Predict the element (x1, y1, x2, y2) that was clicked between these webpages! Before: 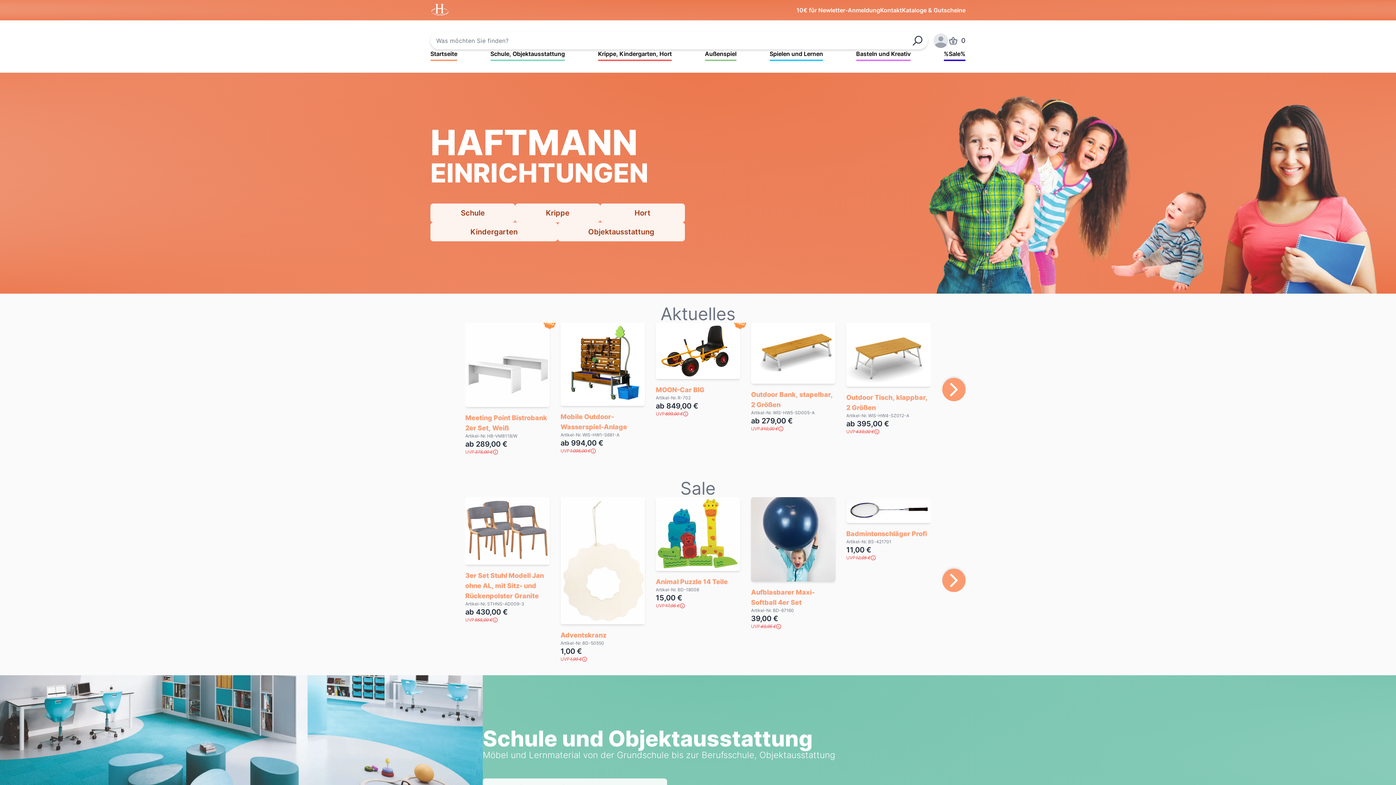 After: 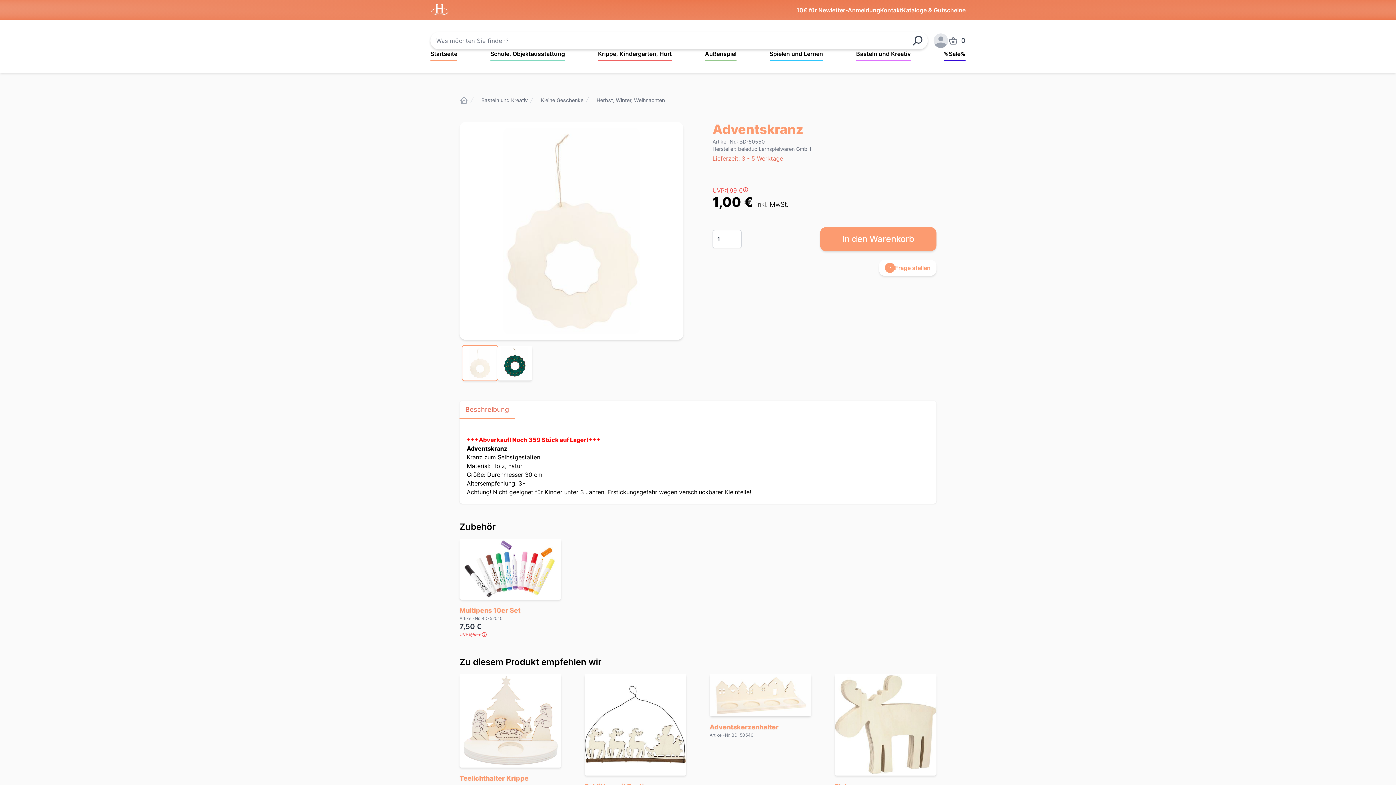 Action: bbox: (560, 497, 645, 663) label: Adventskranz

Artikel-Nr. BD-50550

1,00 €

UVP
1,99 €